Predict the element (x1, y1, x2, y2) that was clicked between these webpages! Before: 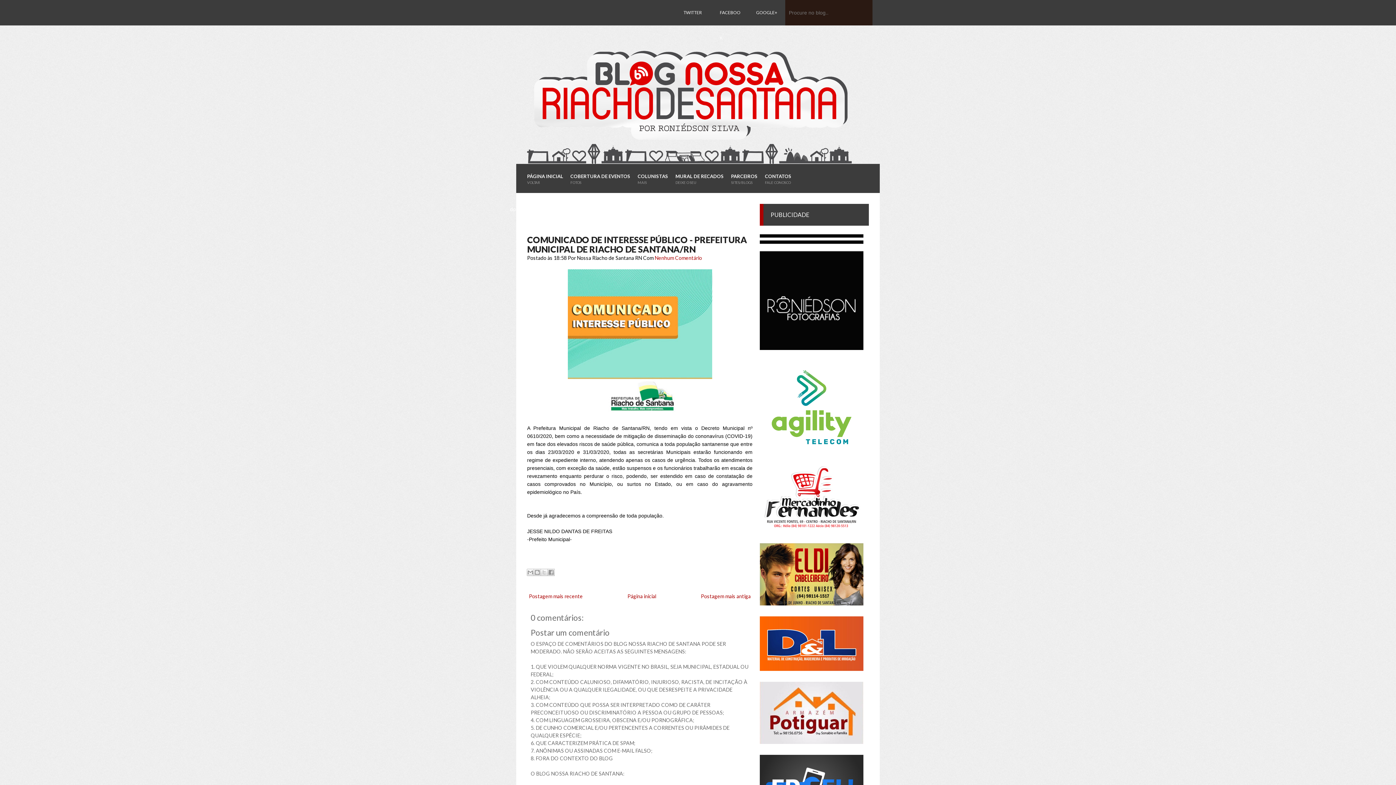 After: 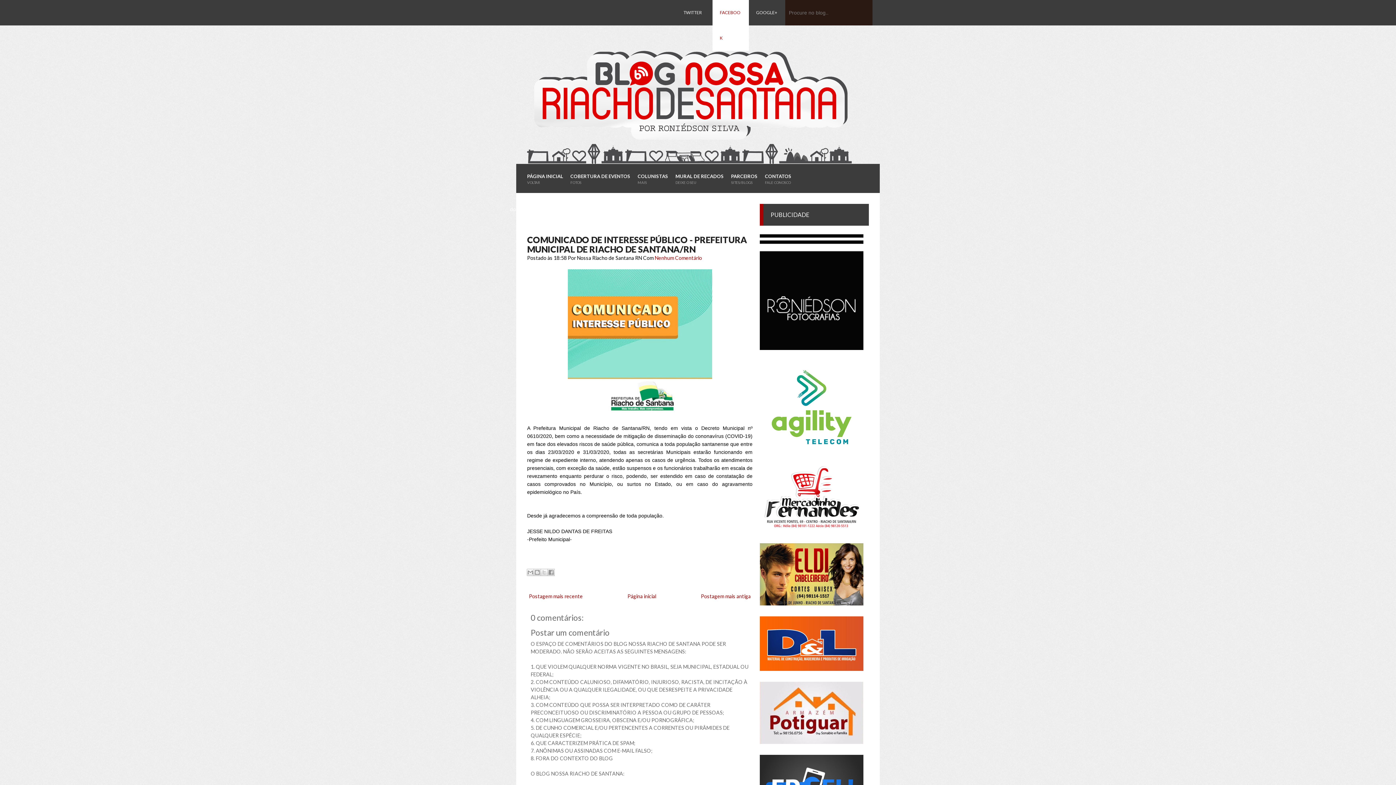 Action: label: FACEBOOK bbox: (712, 0, 749, 50)